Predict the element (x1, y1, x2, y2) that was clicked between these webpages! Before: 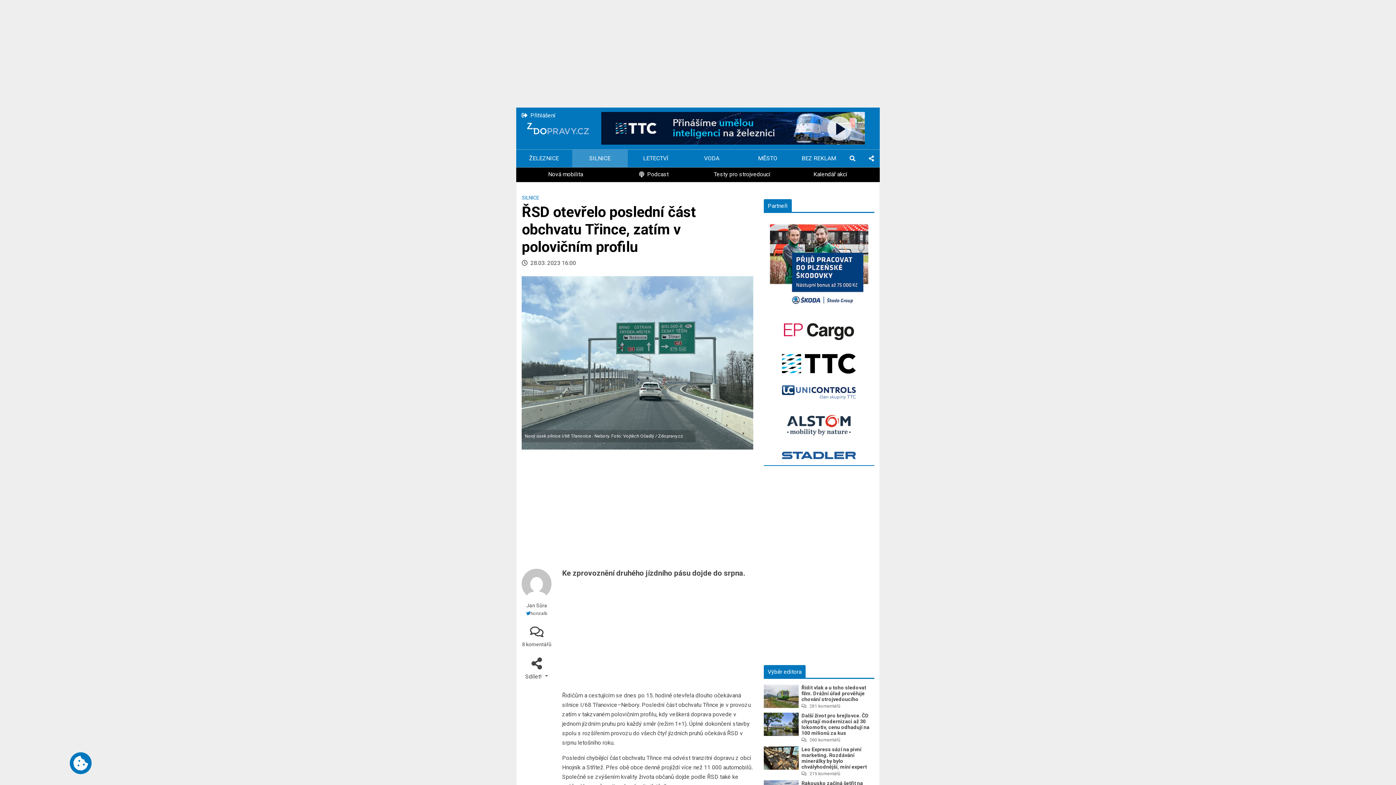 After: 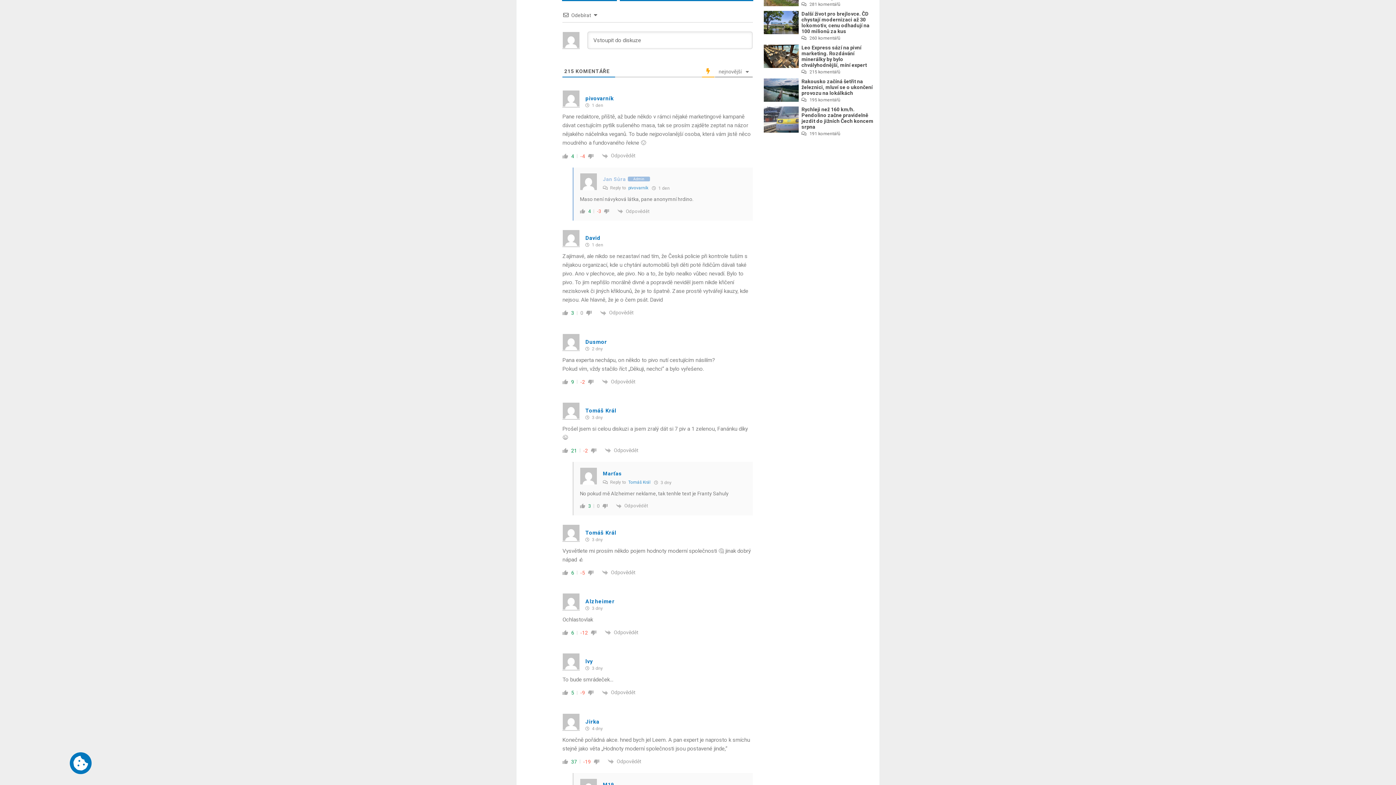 Action: bbox: (801, 771, 840, 776) label: 215 komentářů